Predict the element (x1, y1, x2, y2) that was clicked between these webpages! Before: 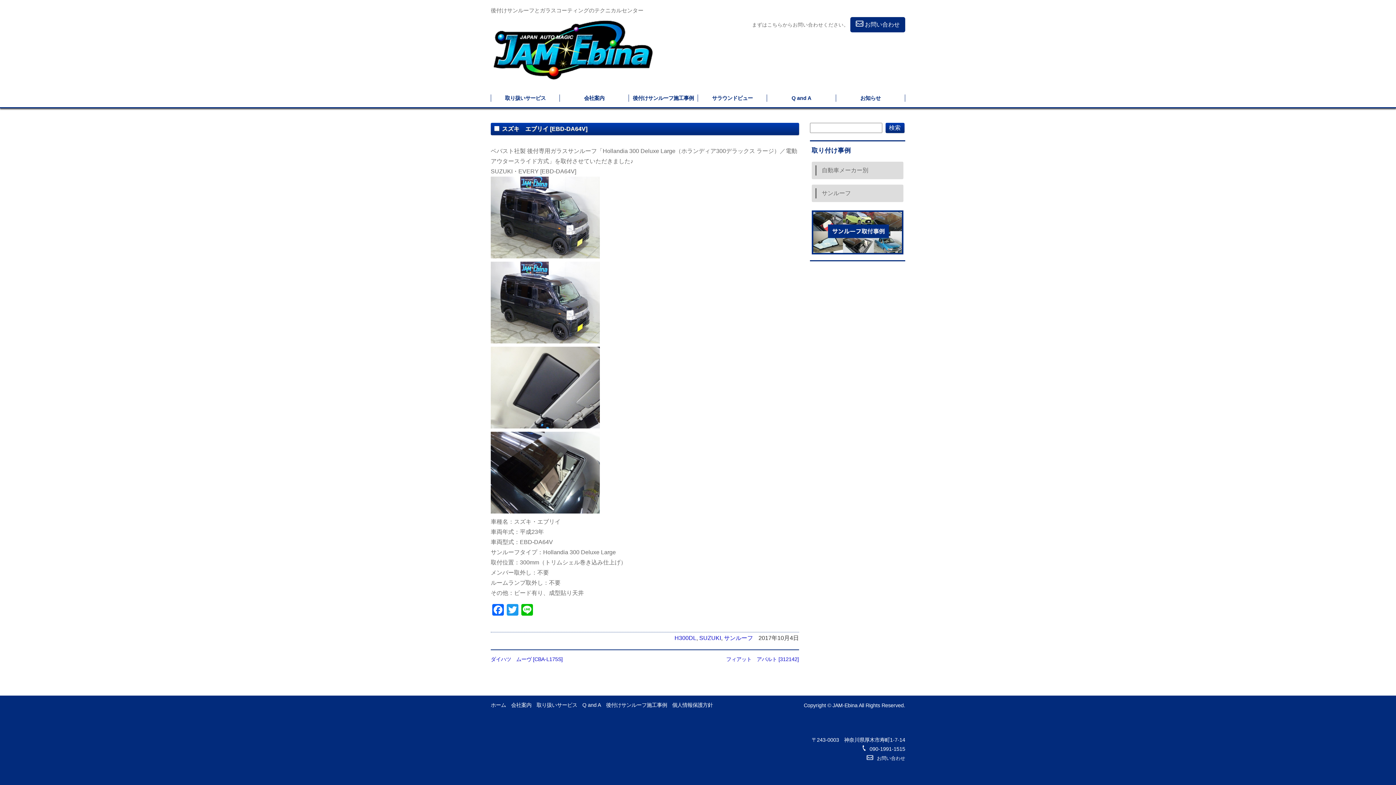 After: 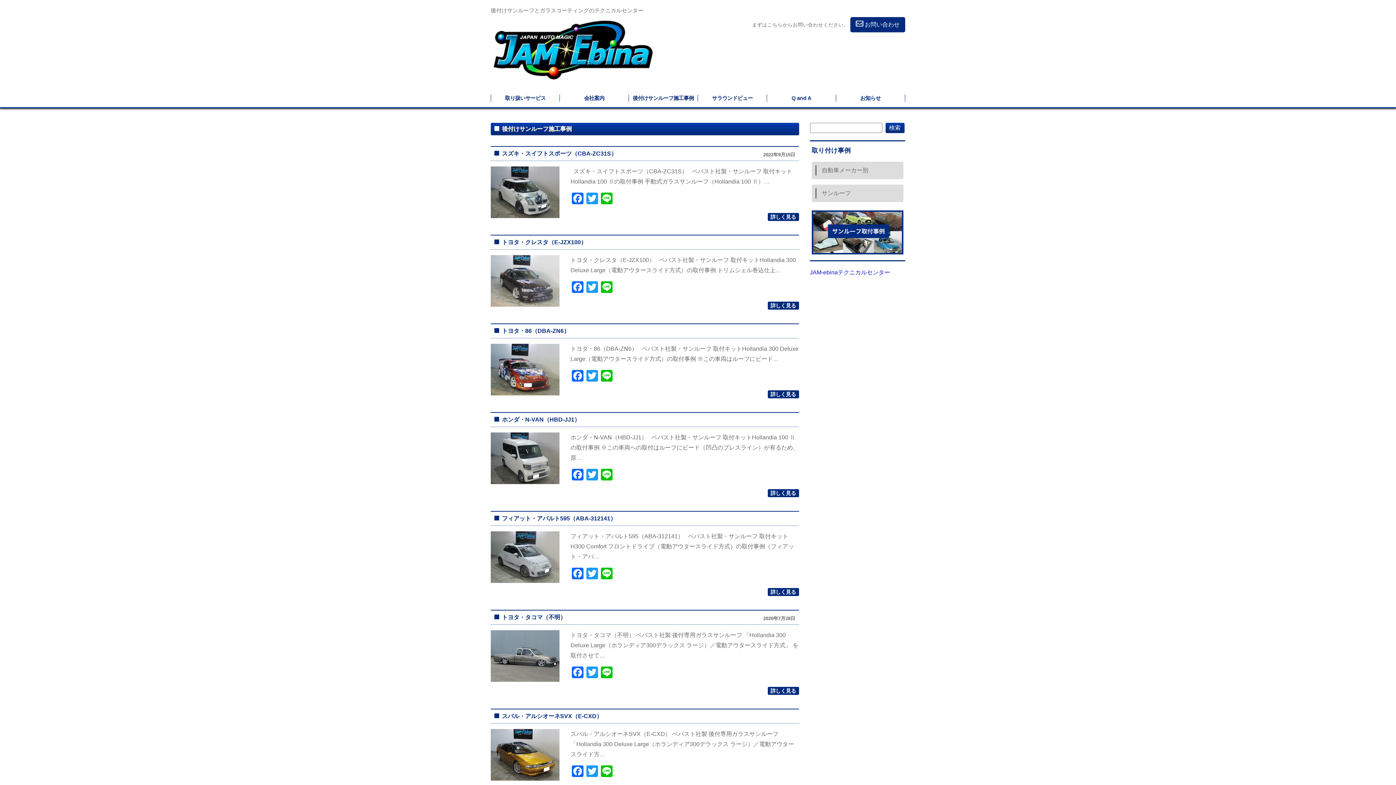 Action: bbox: (629, 94, 697, 101) label: 後付けサンルーフ施工事例